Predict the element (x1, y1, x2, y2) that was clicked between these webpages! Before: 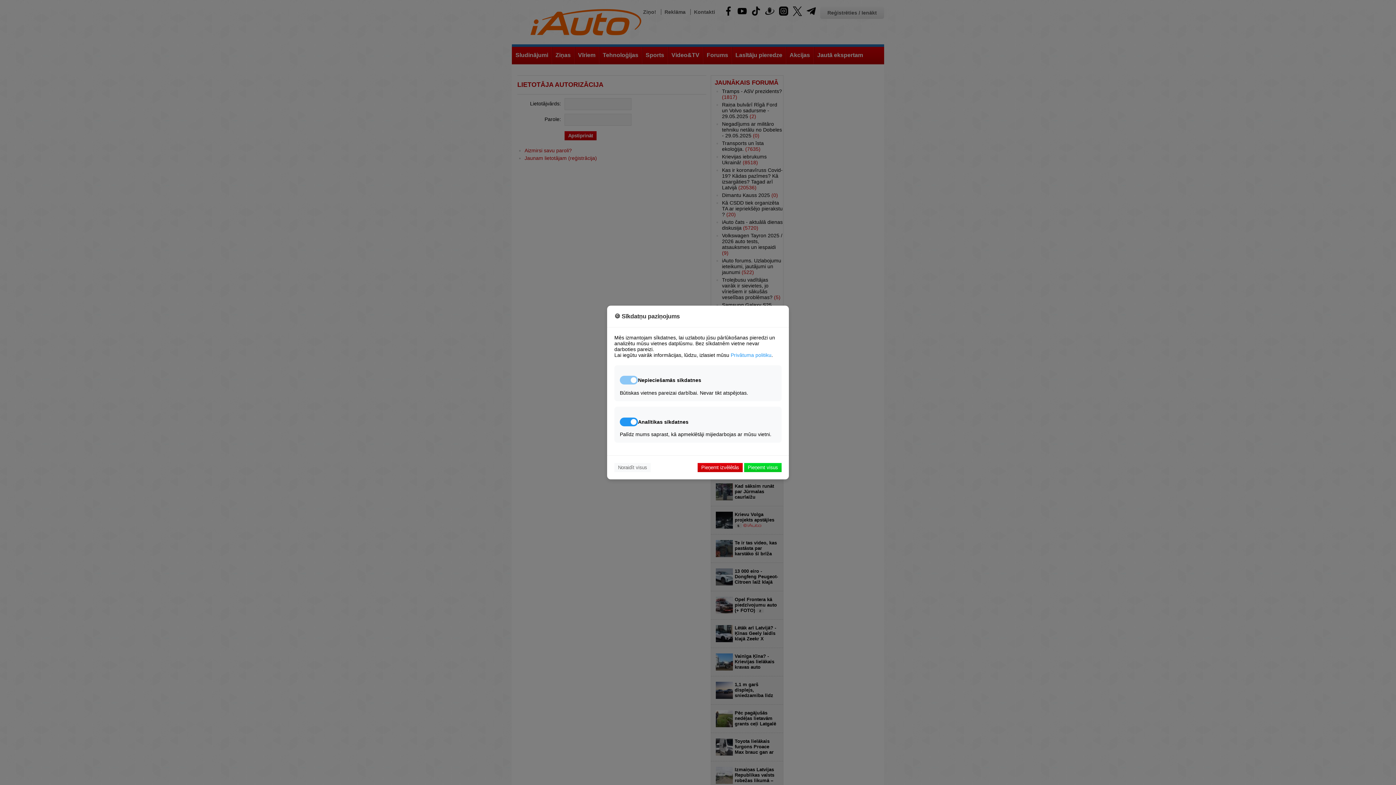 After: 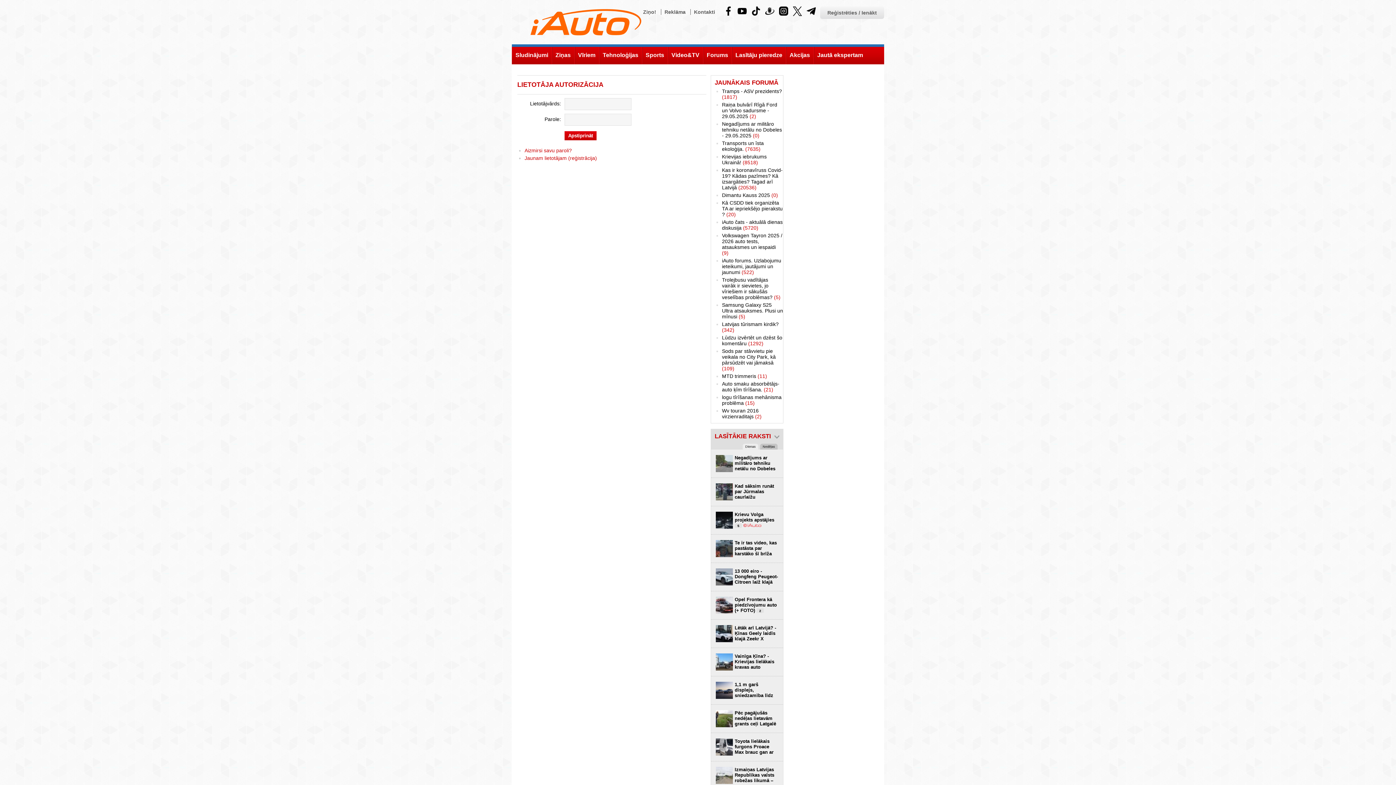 Action: bbox: (697, 463, 742, 472) label: Pieņemt izvēlētās